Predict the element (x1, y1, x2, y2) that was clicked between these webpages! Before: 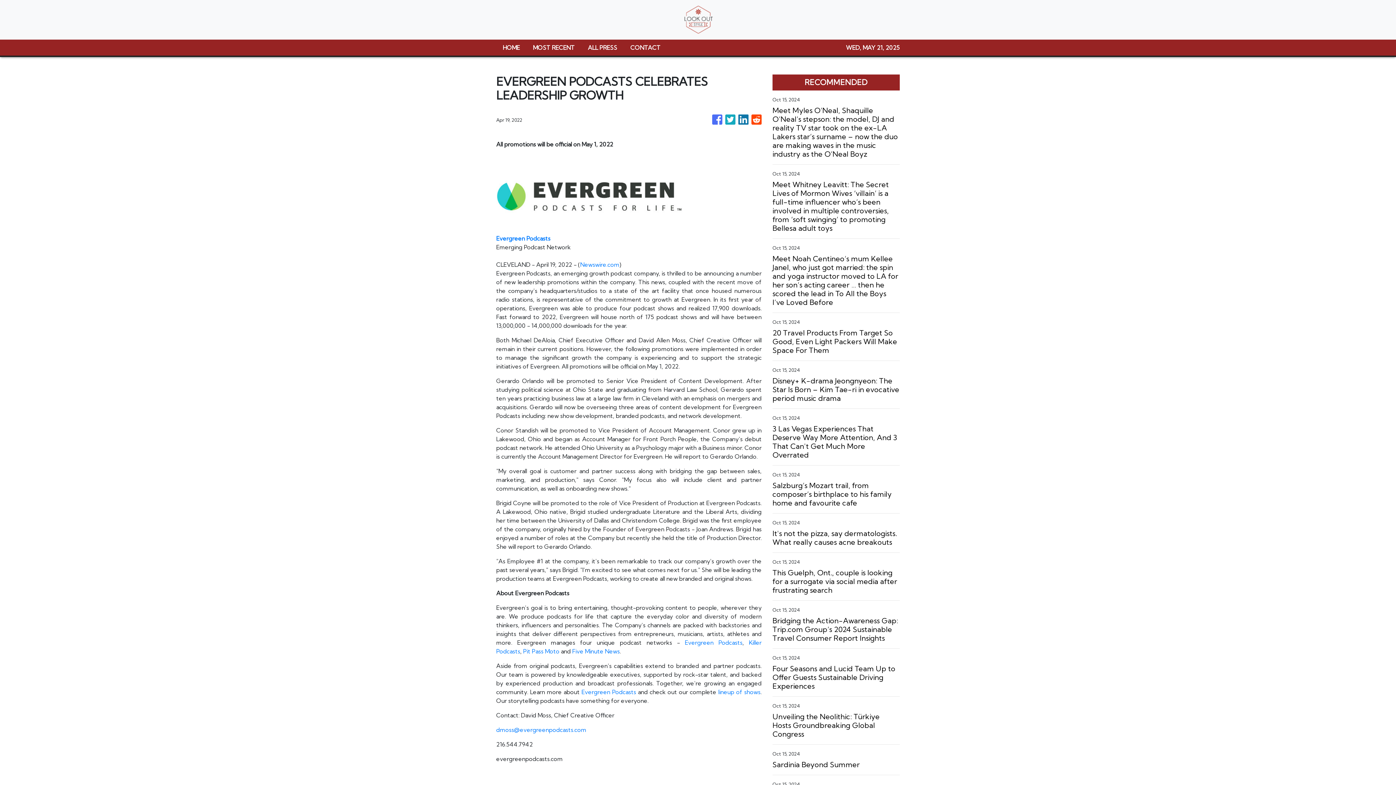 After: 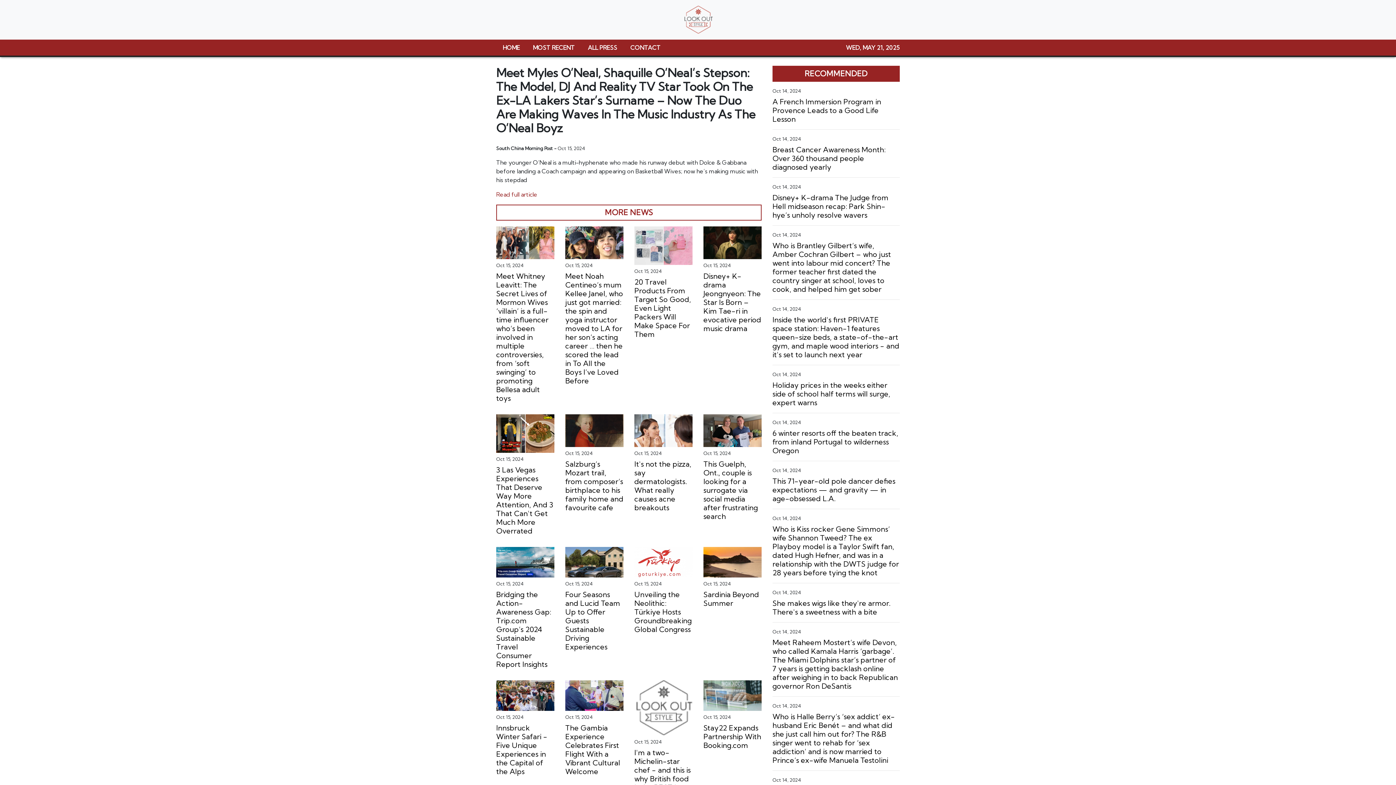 Action: label: Meet Myles O’Neal, Shaquille O’Neal’s stepson: the model, DJ and reality TV star took on the ex-LA Lakers star’s surname – now the duo are making waves in the music industry as the O’Neal Boyz bbox: (772, 106, 900, 158)